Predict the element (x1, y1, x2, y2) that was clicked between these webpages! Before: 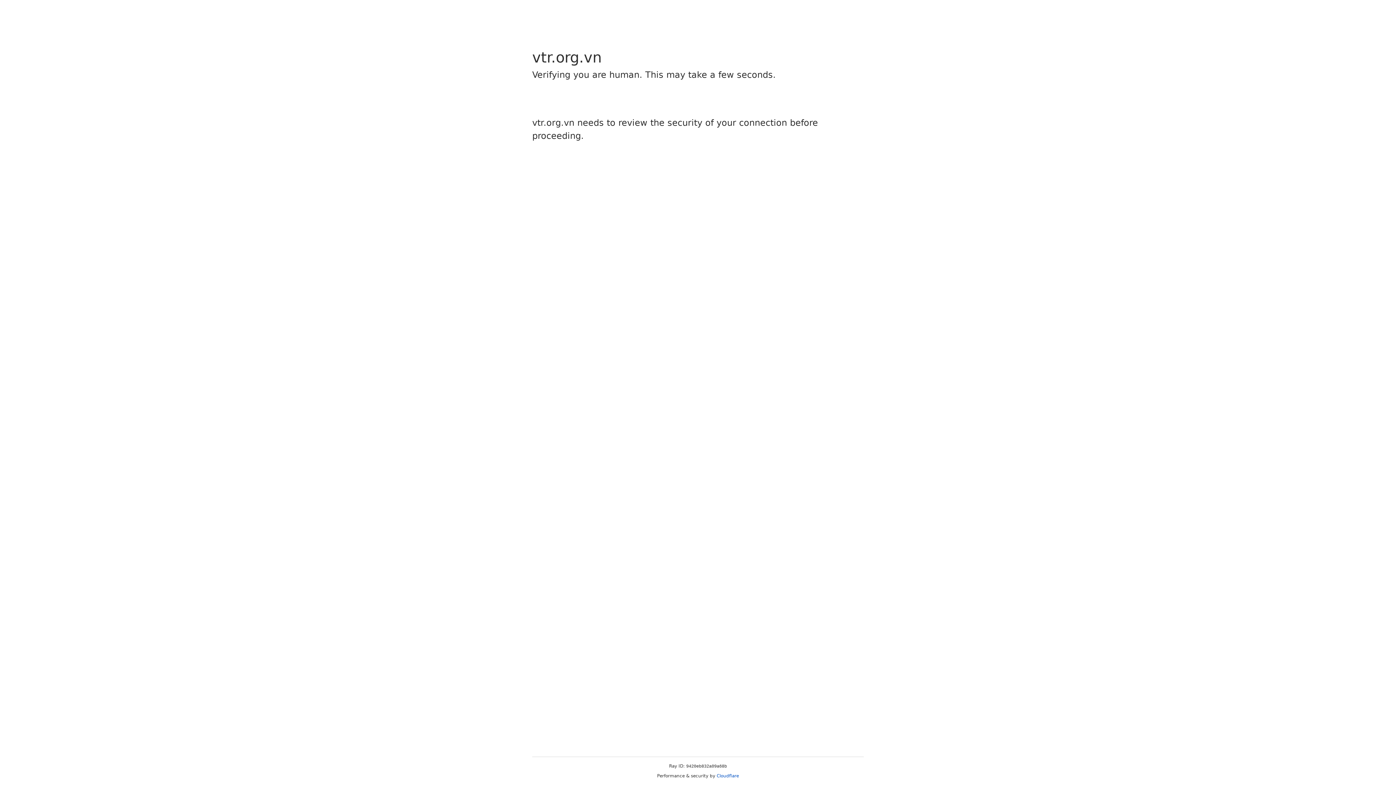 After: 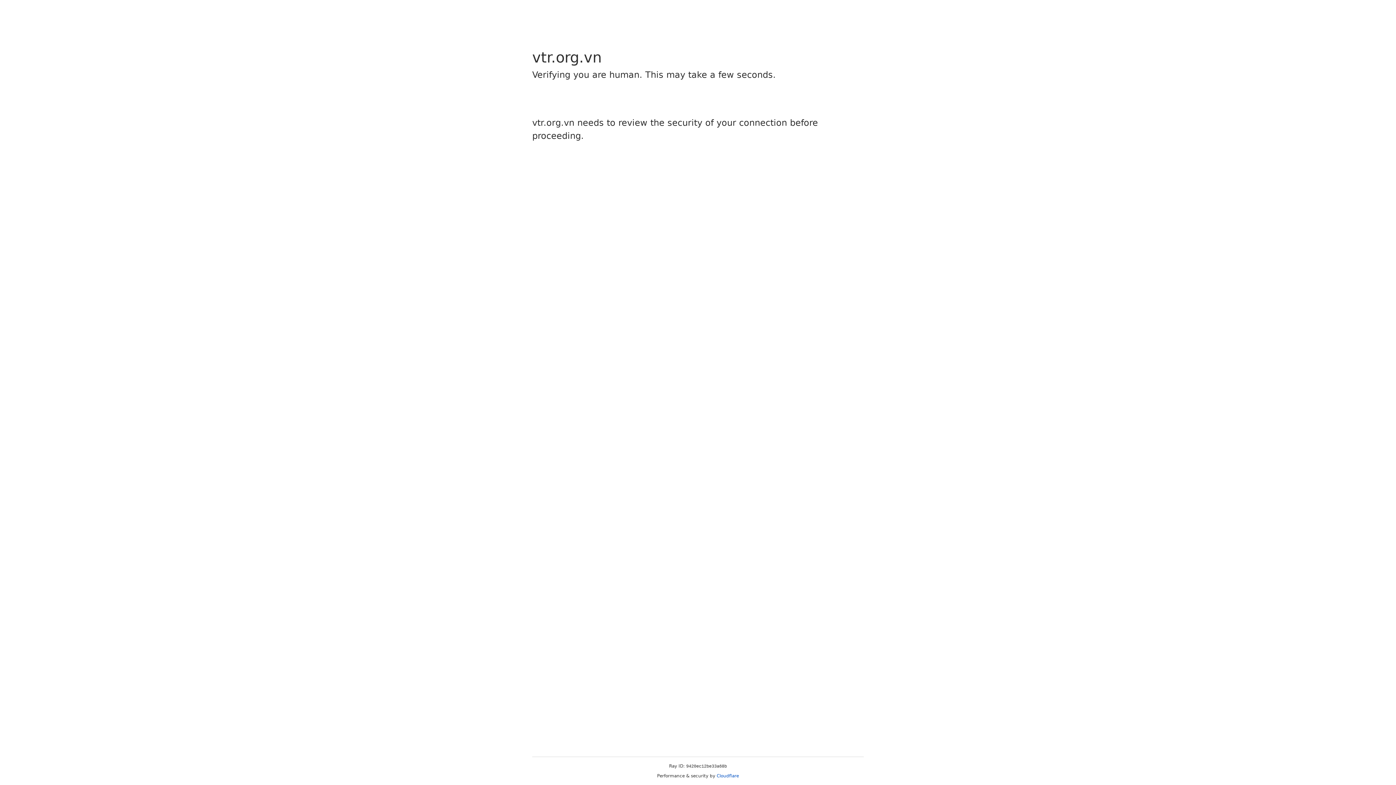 Action: bbox: (716, 773, 739, 778) label: Cloudflare